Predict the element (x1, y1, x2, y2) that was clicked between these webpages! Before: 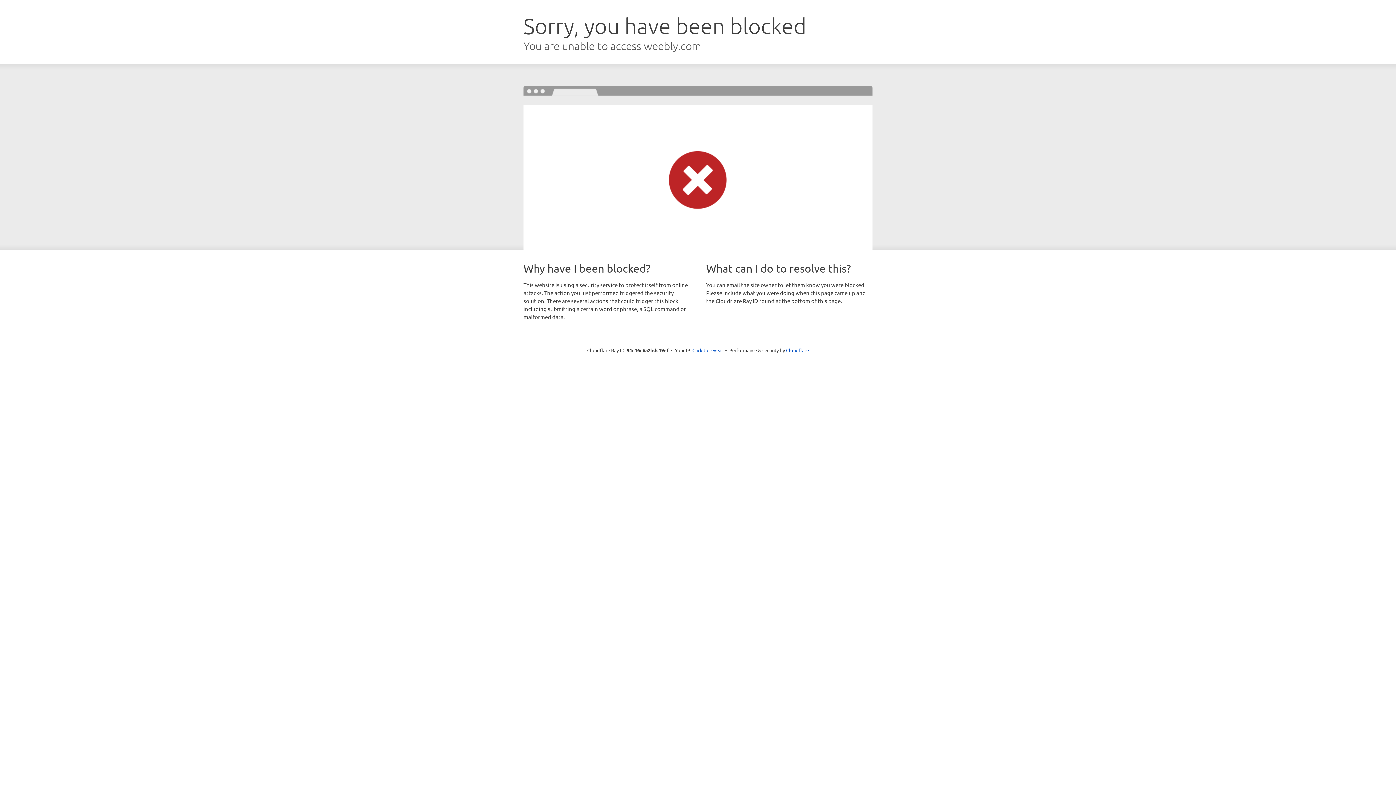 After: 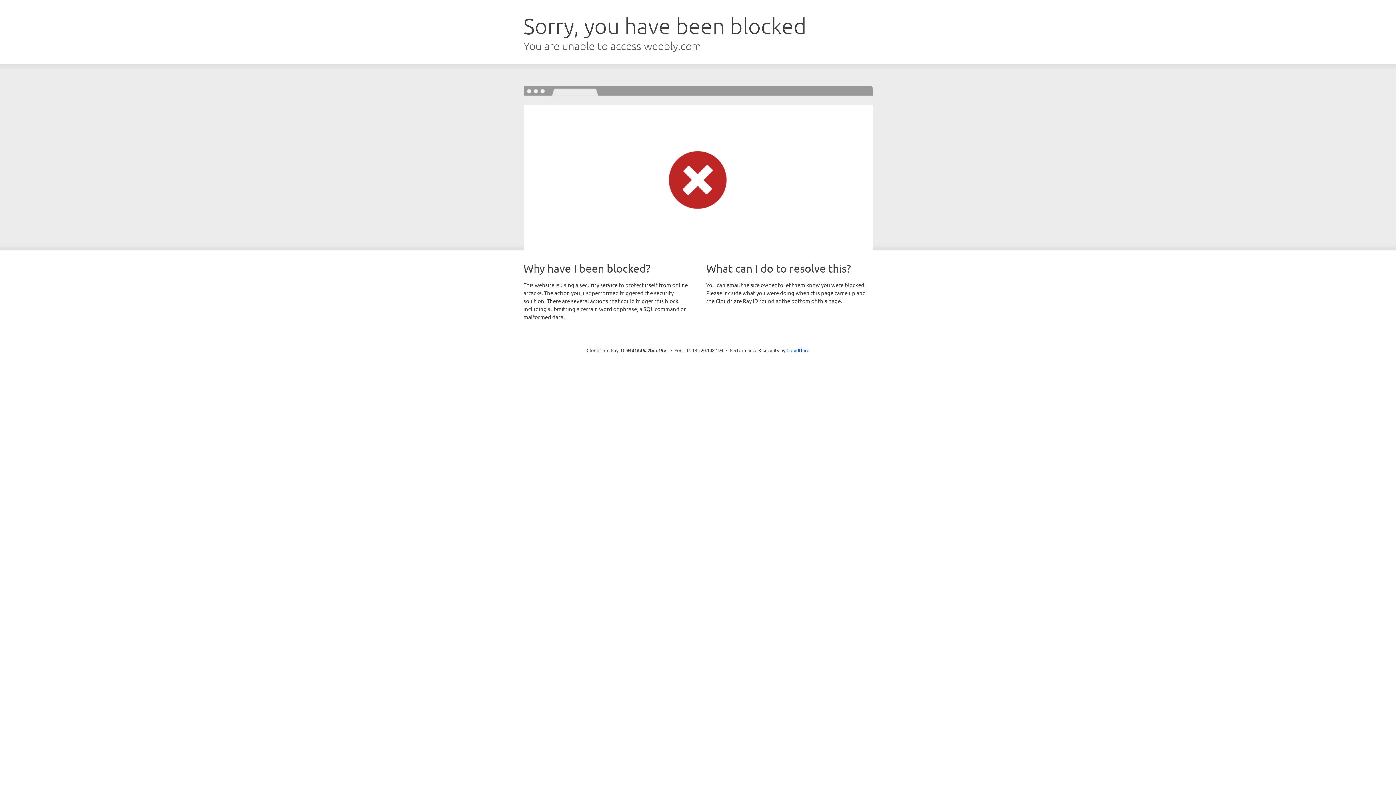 Action: label: Click to reveal bbox: (692, 346, 723, 353)